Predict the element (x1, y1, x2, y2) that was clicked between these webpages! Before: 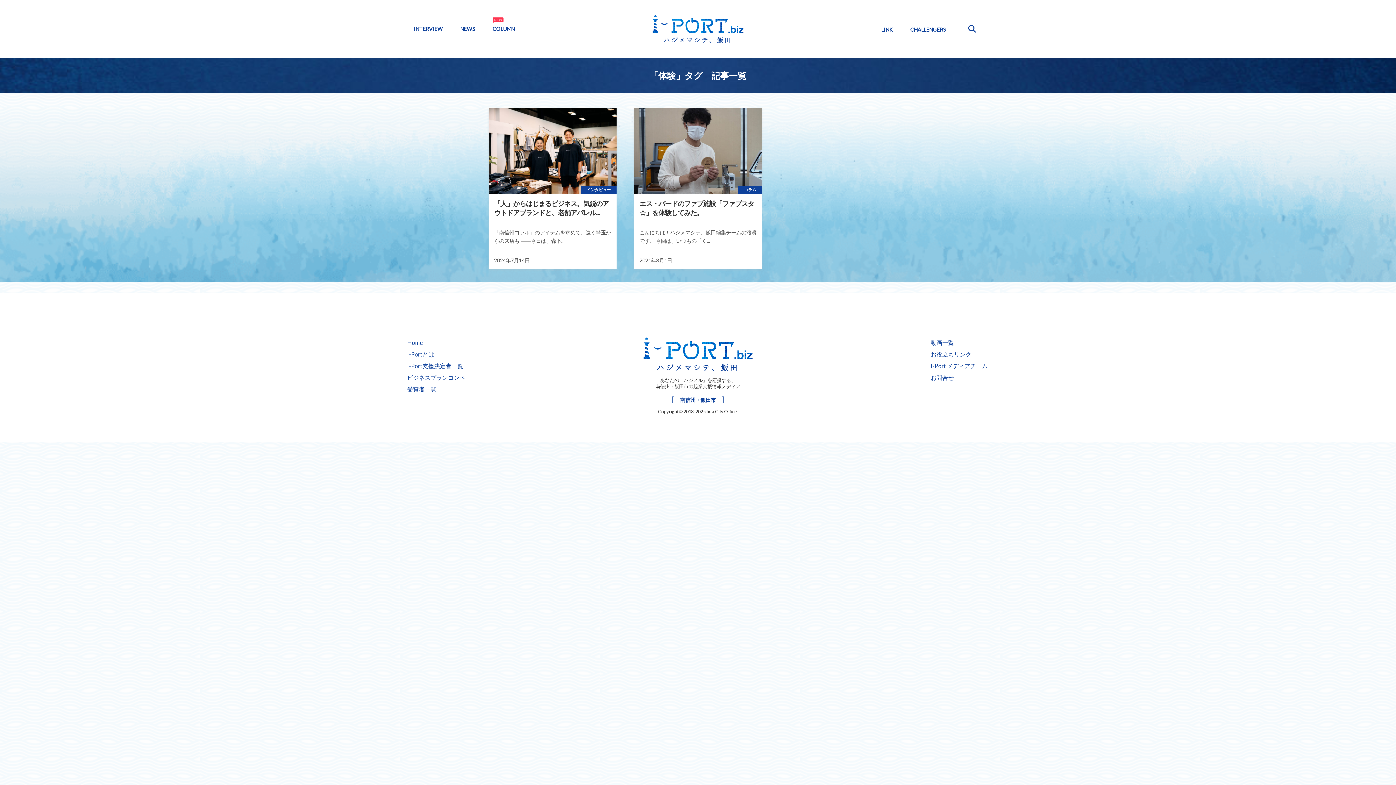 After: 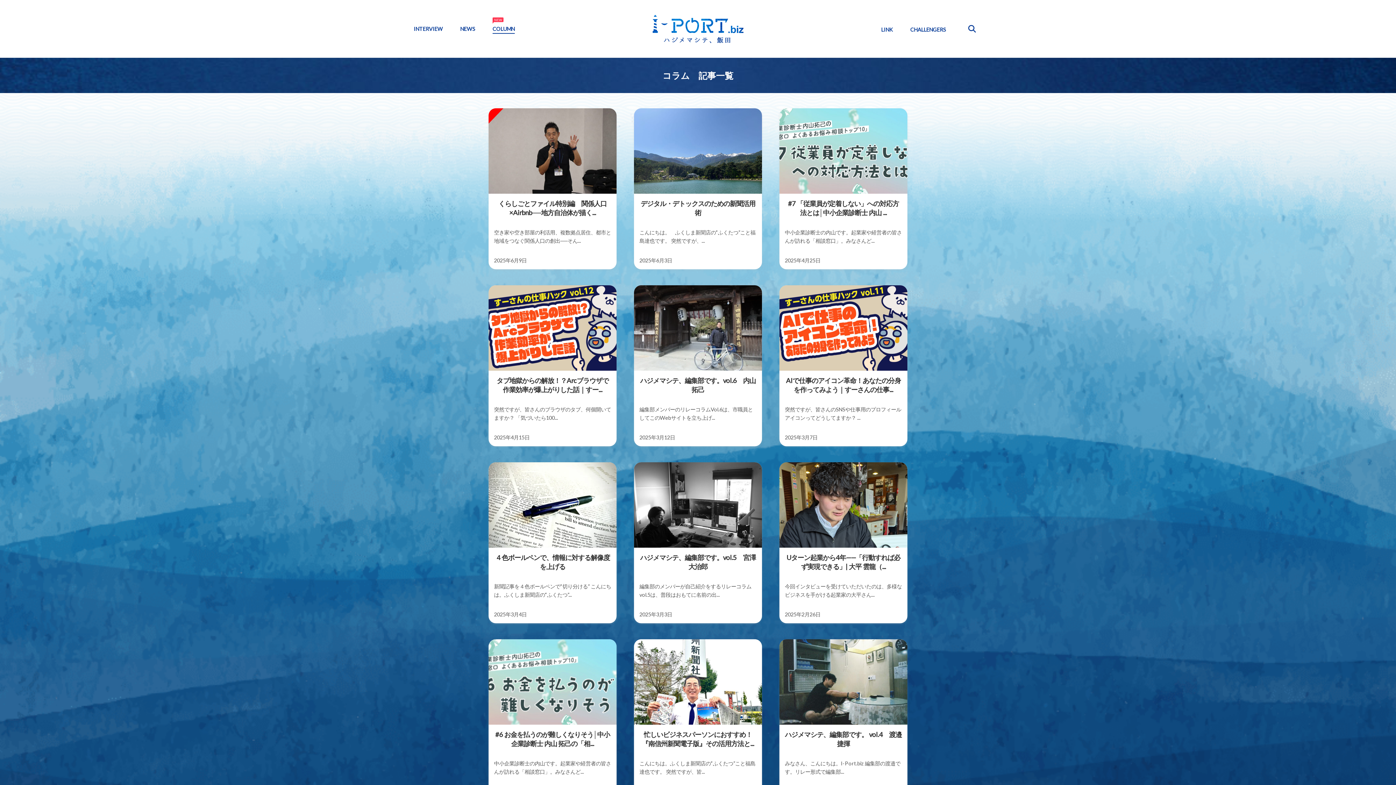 Action: label: COLUMN bbox: (492, 25, 514, 33)